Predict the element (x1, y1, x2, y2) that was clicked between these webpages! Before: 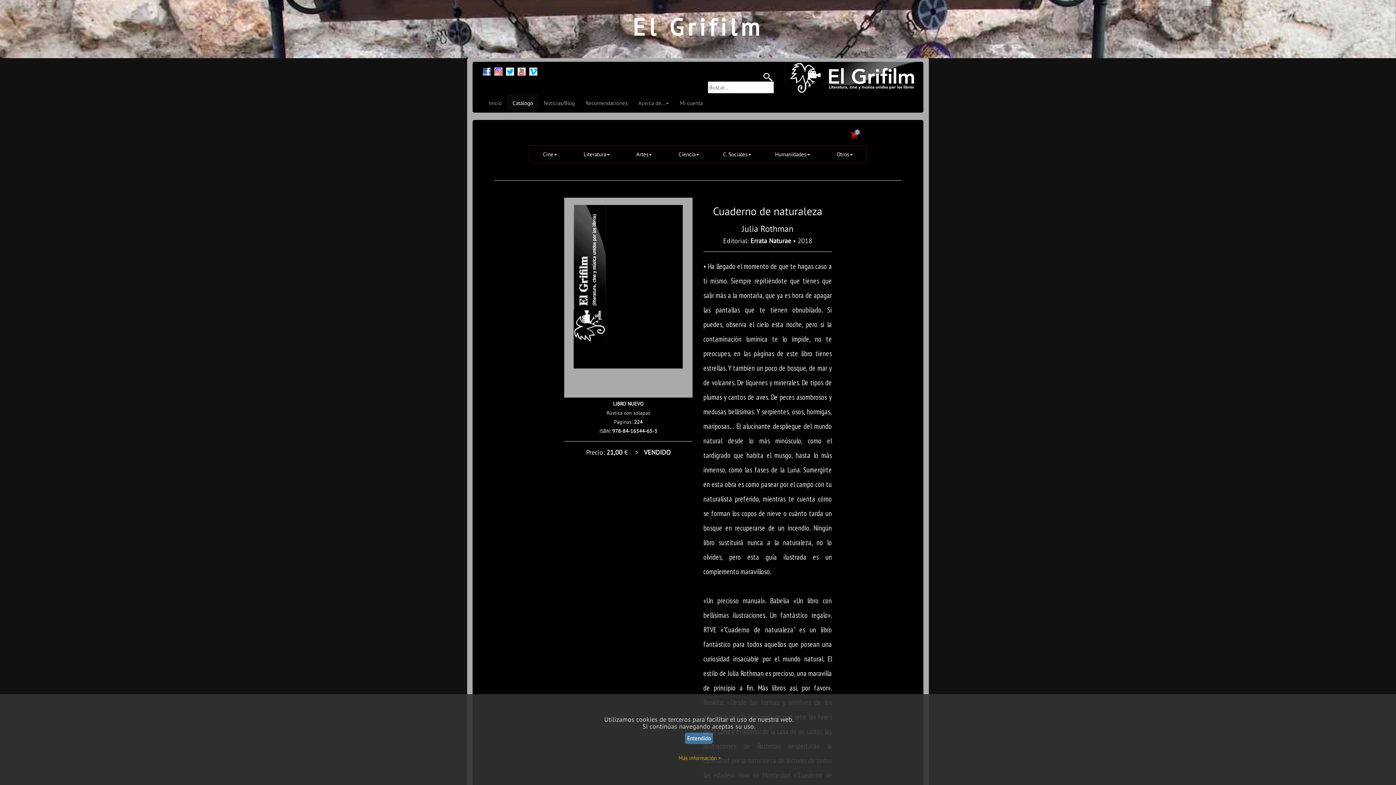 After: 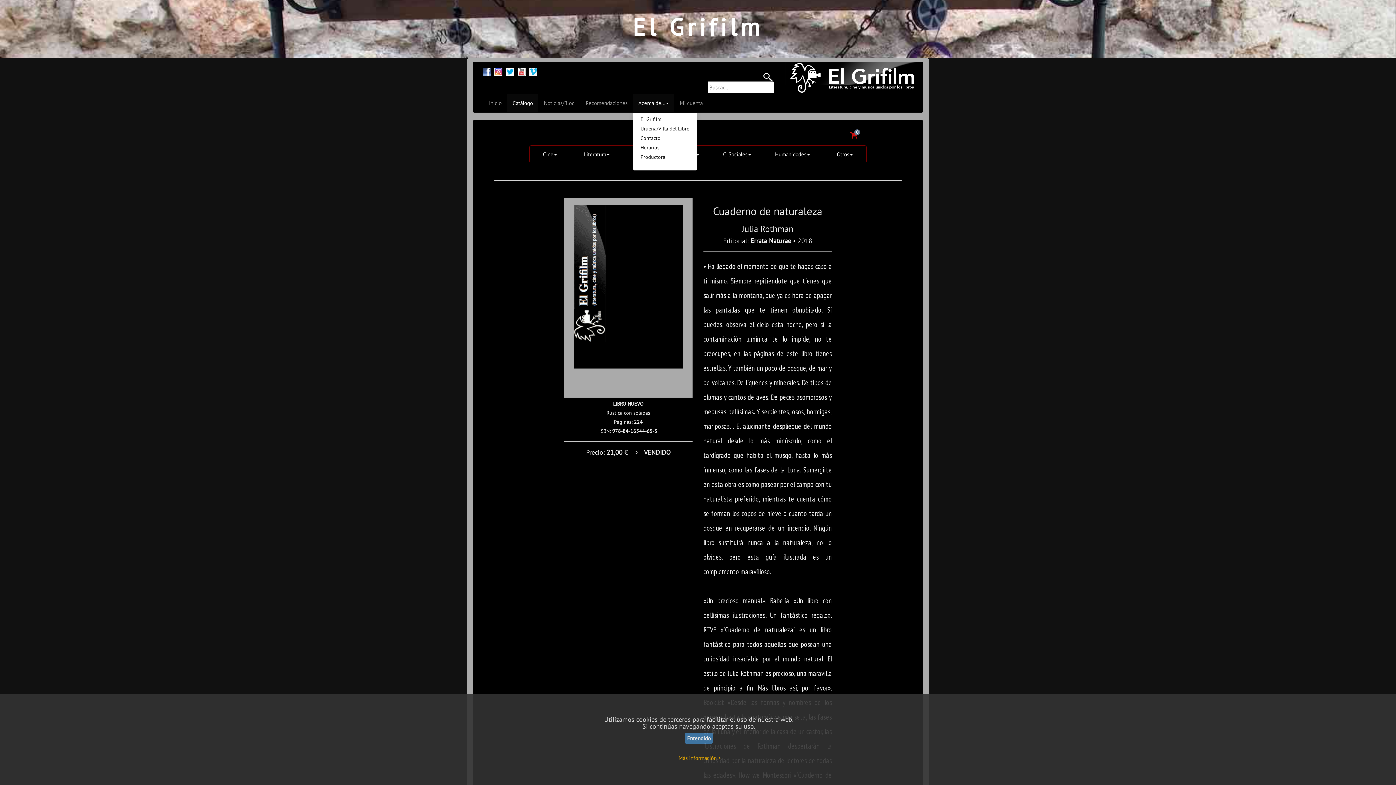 Action: bbox: (633, 94, 674, 112) label: Acerca de...